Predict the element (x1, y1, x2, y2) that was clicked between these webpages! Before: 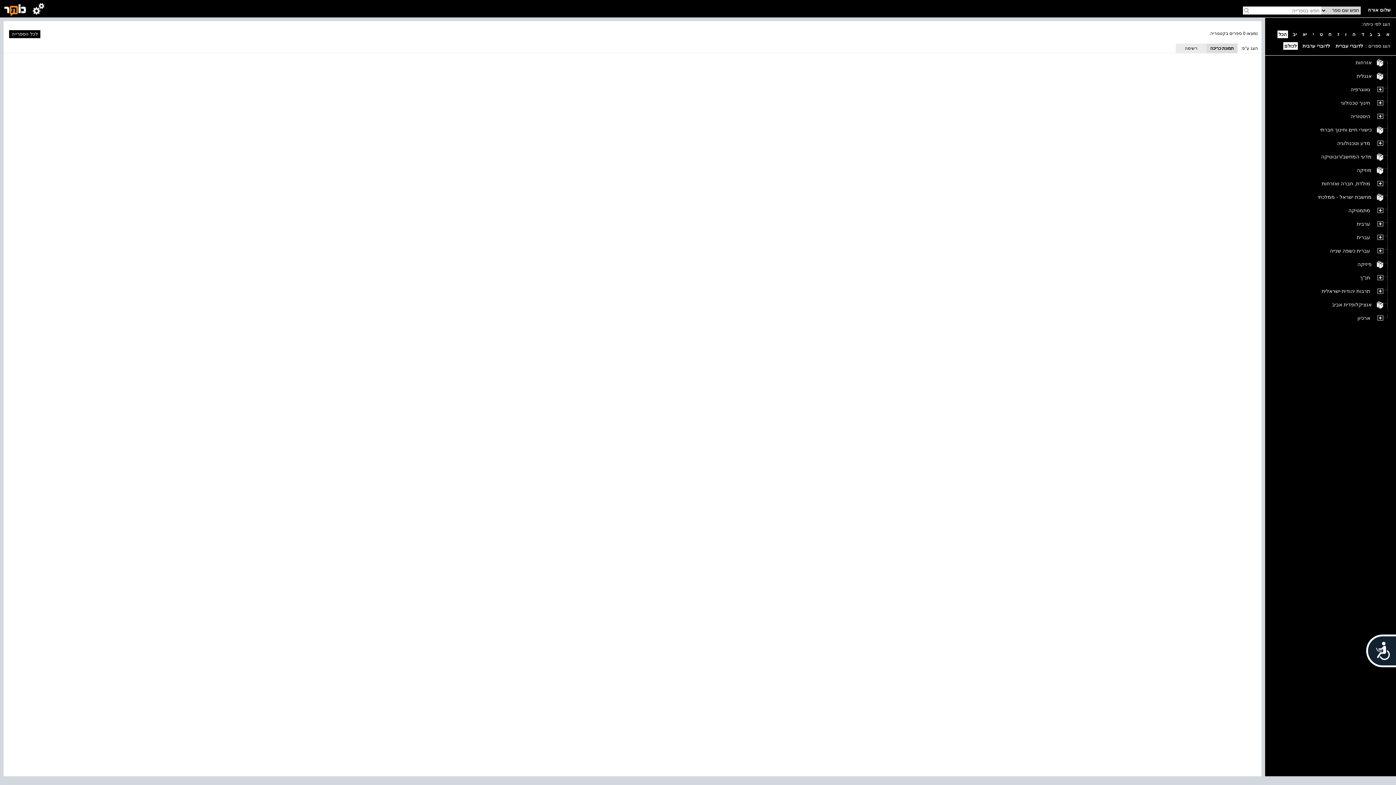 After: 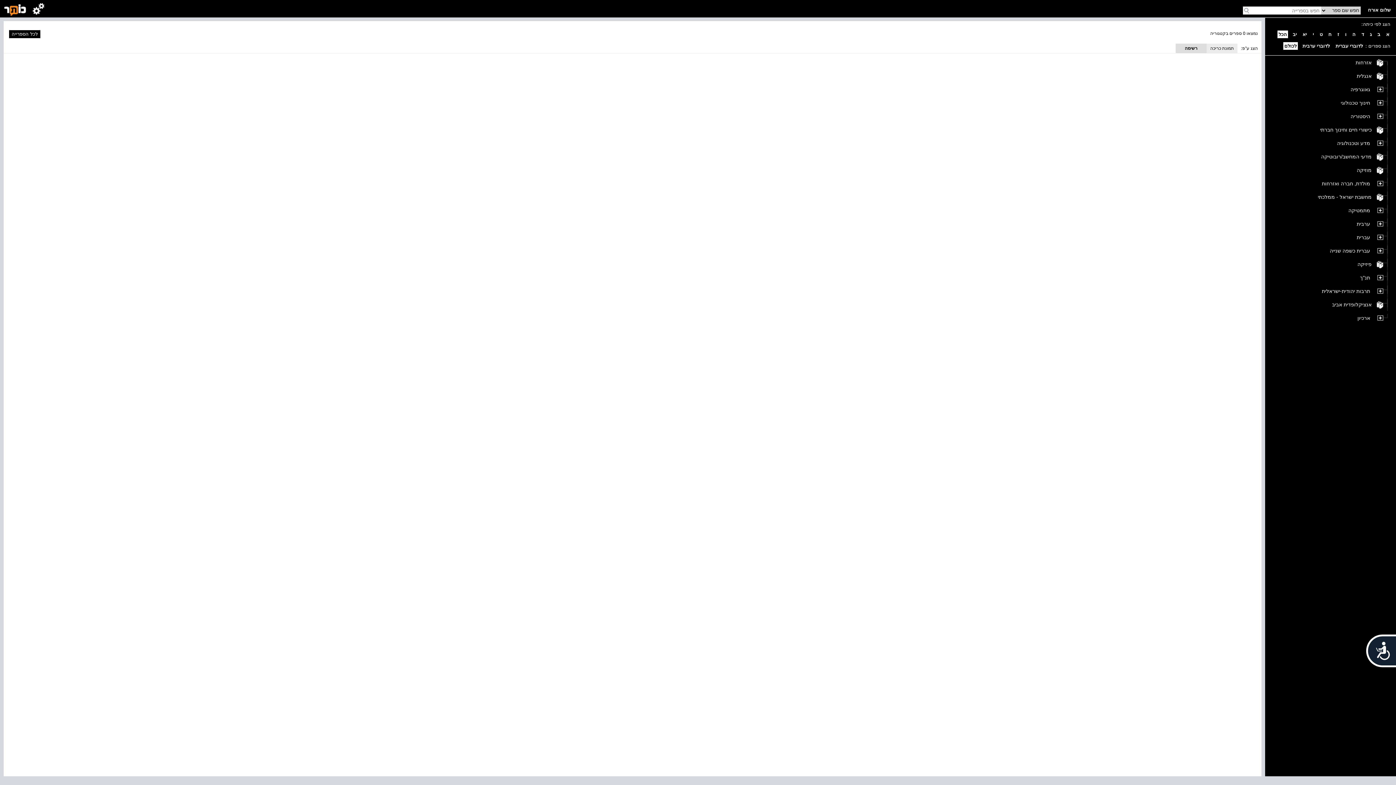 Action: bbox: (1176, 43, 1206, 53) label: רשימה